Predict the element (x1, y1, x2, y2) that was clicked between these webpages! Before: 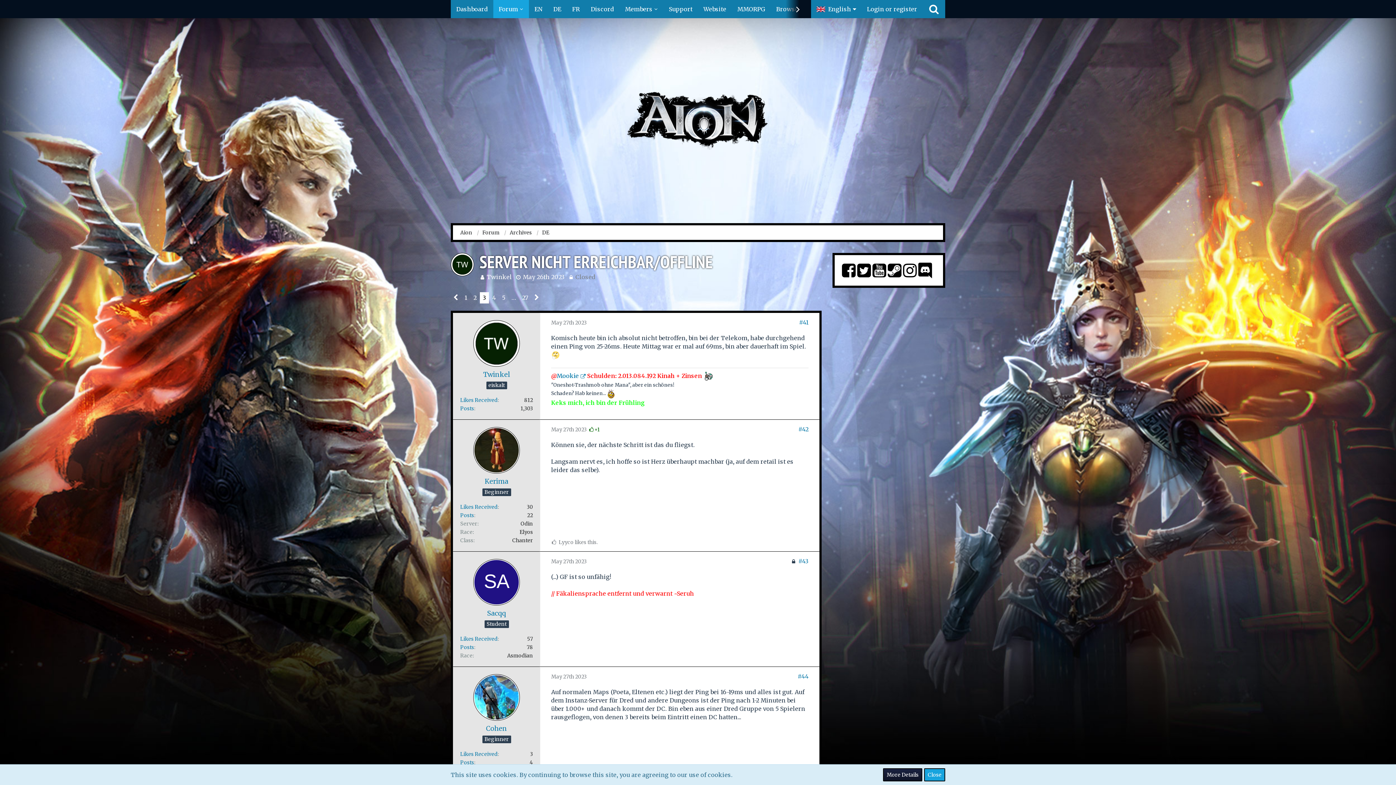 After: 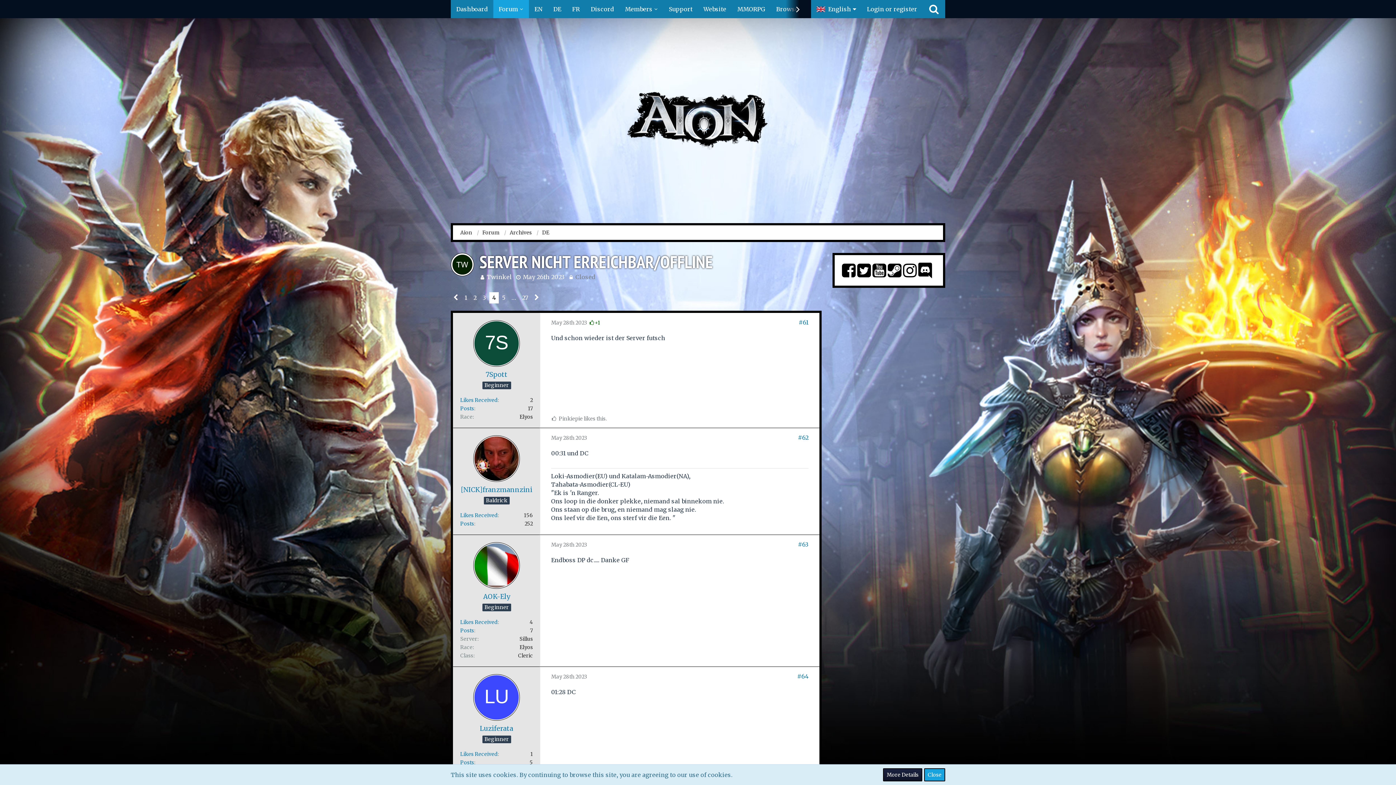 Action: bbox: (531, 292, 542, 303)